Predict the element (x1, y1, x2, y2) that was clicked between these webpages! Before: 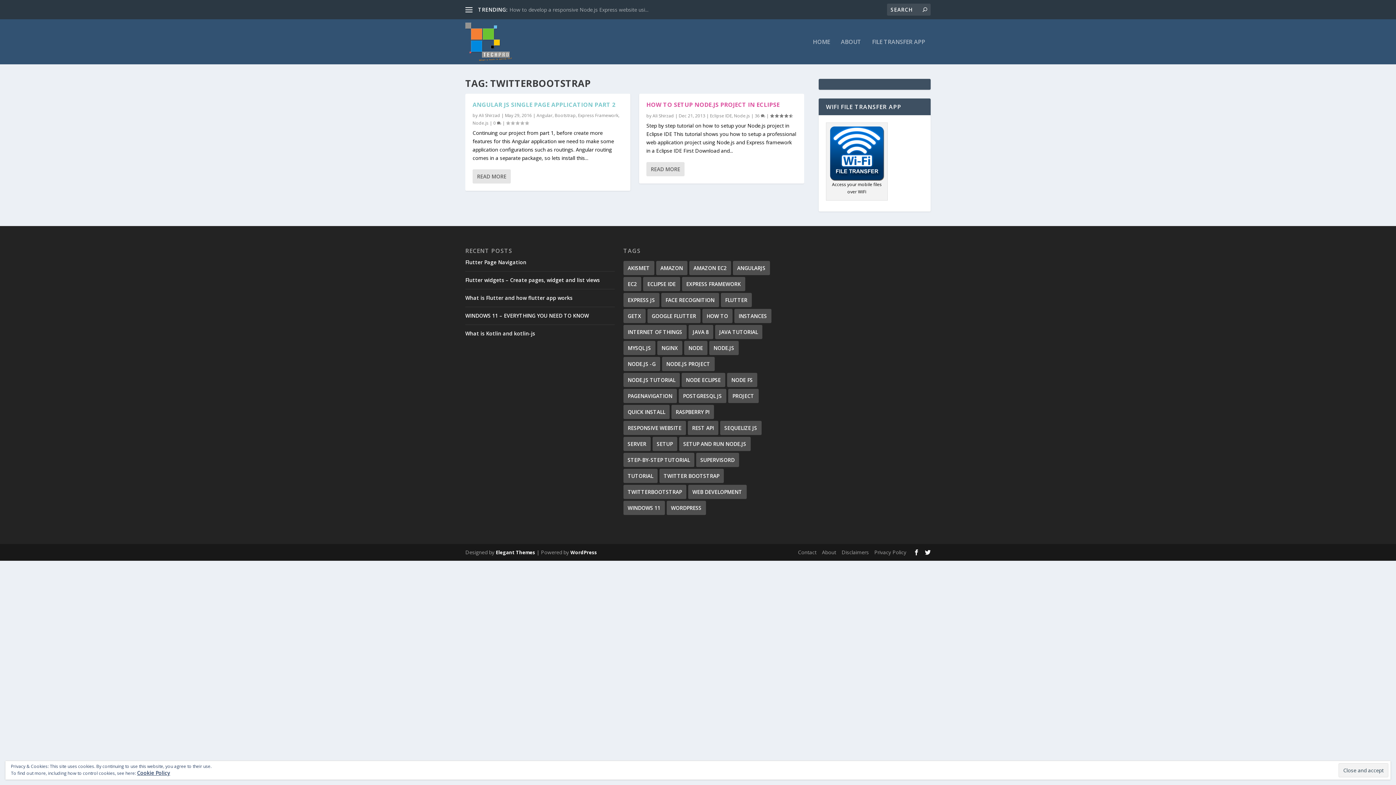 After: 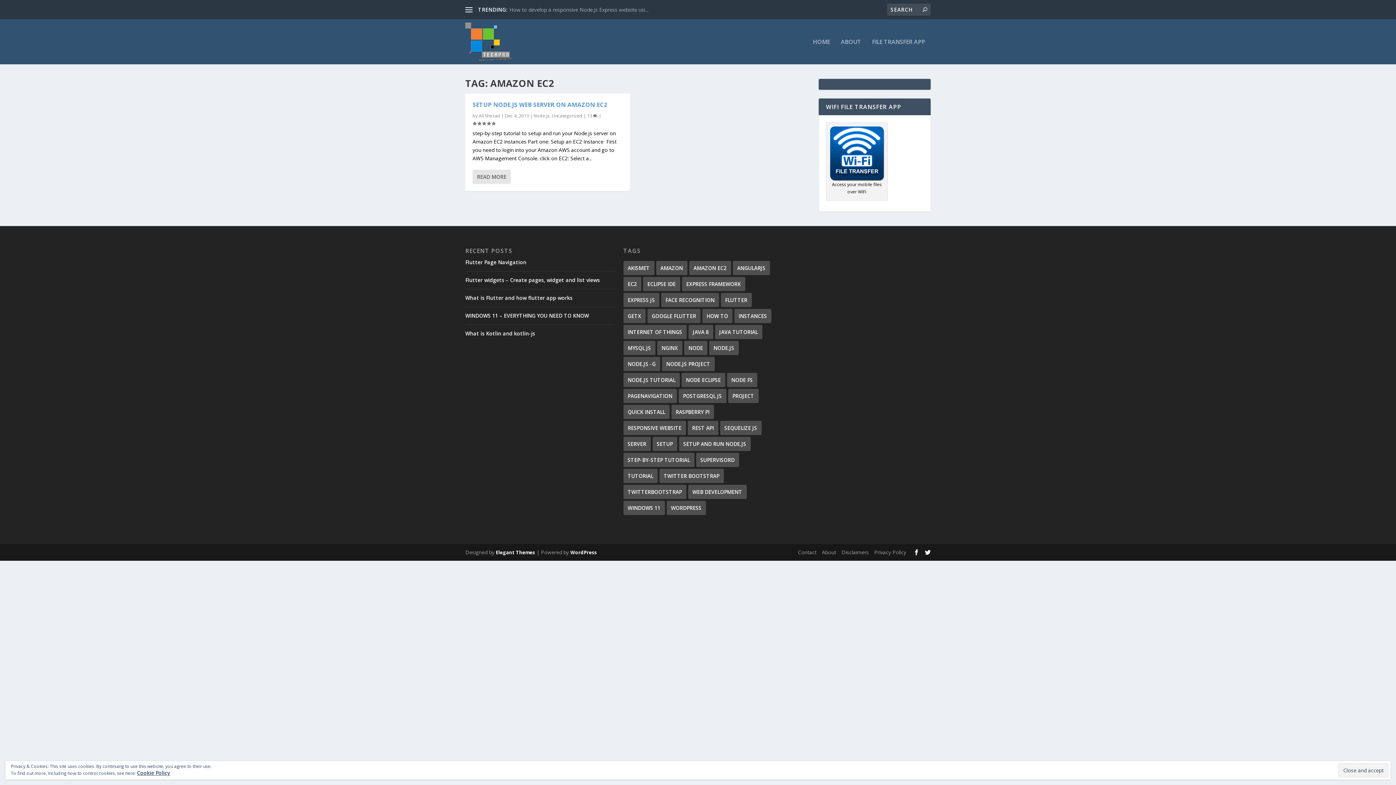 Action: bbox: (689, 261, 731, 275) label: Amazon EC2 (1 item)